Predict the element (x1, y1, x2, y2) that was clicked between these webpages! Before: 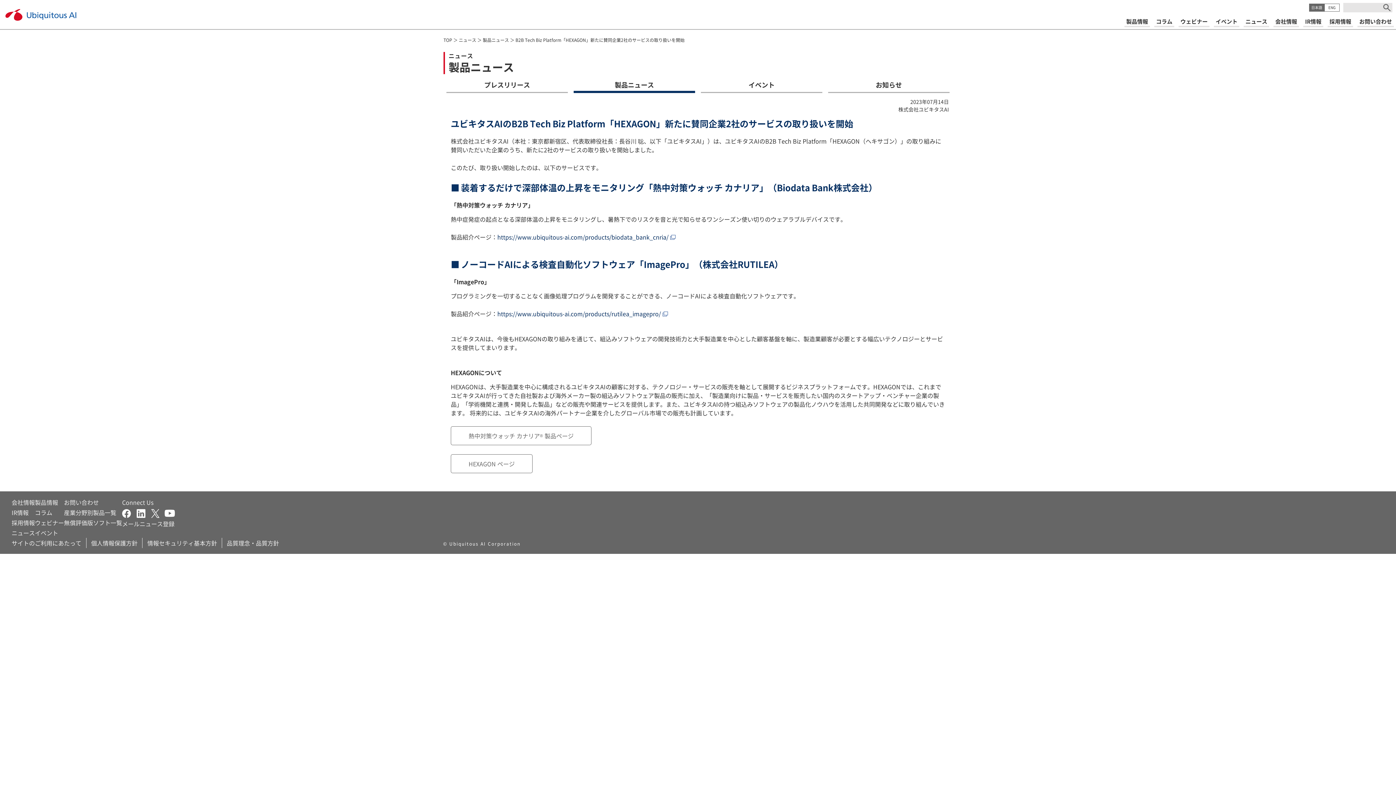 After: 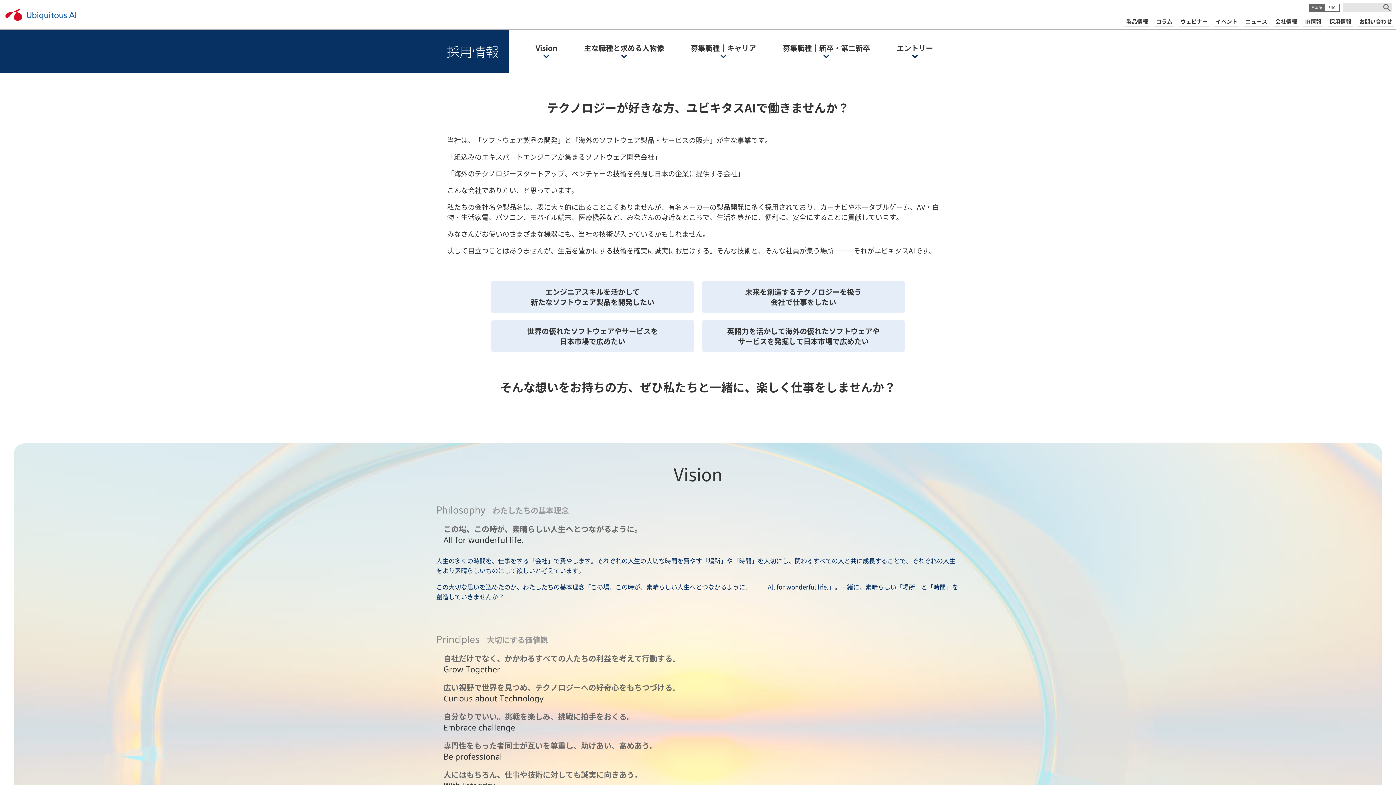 Action: bbox: (11, 518, 34, 527) label: 採用情報